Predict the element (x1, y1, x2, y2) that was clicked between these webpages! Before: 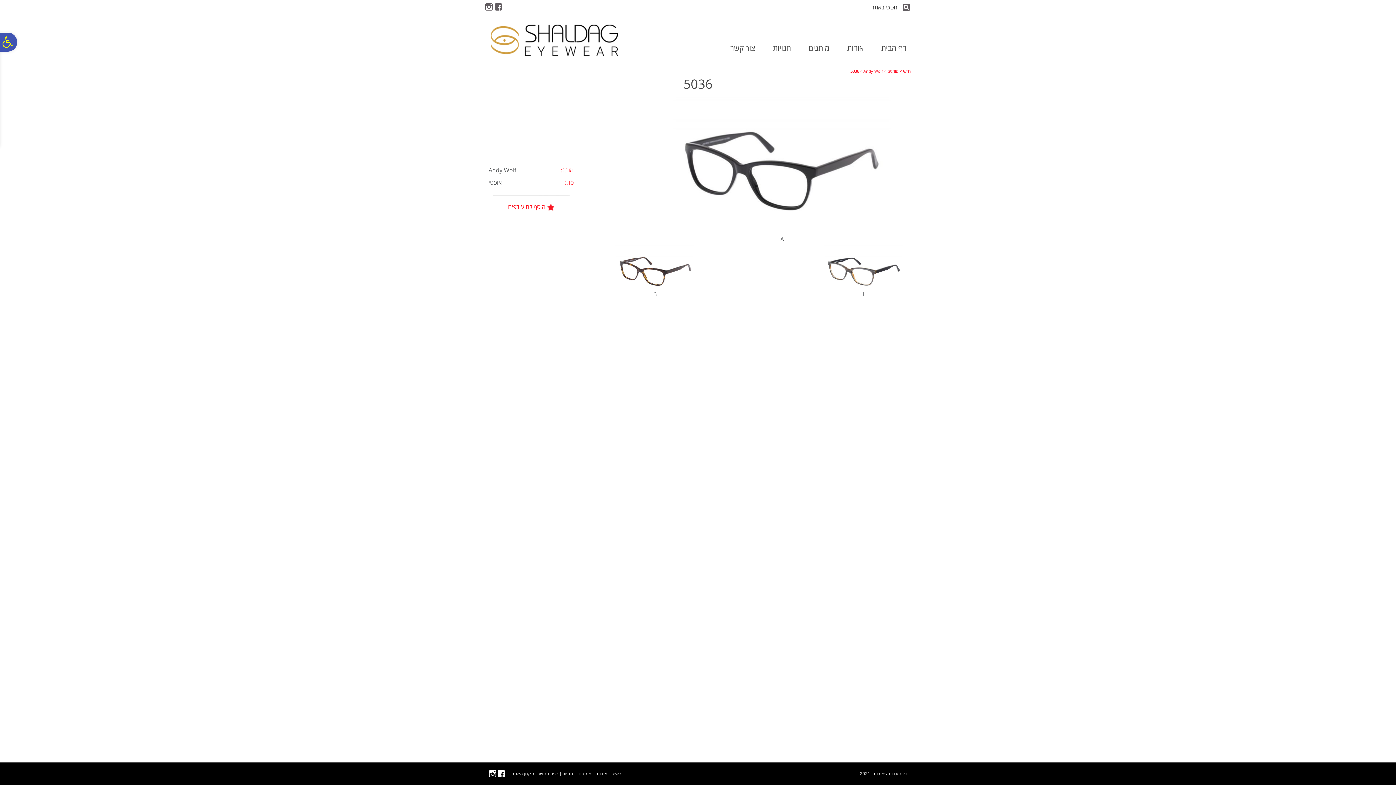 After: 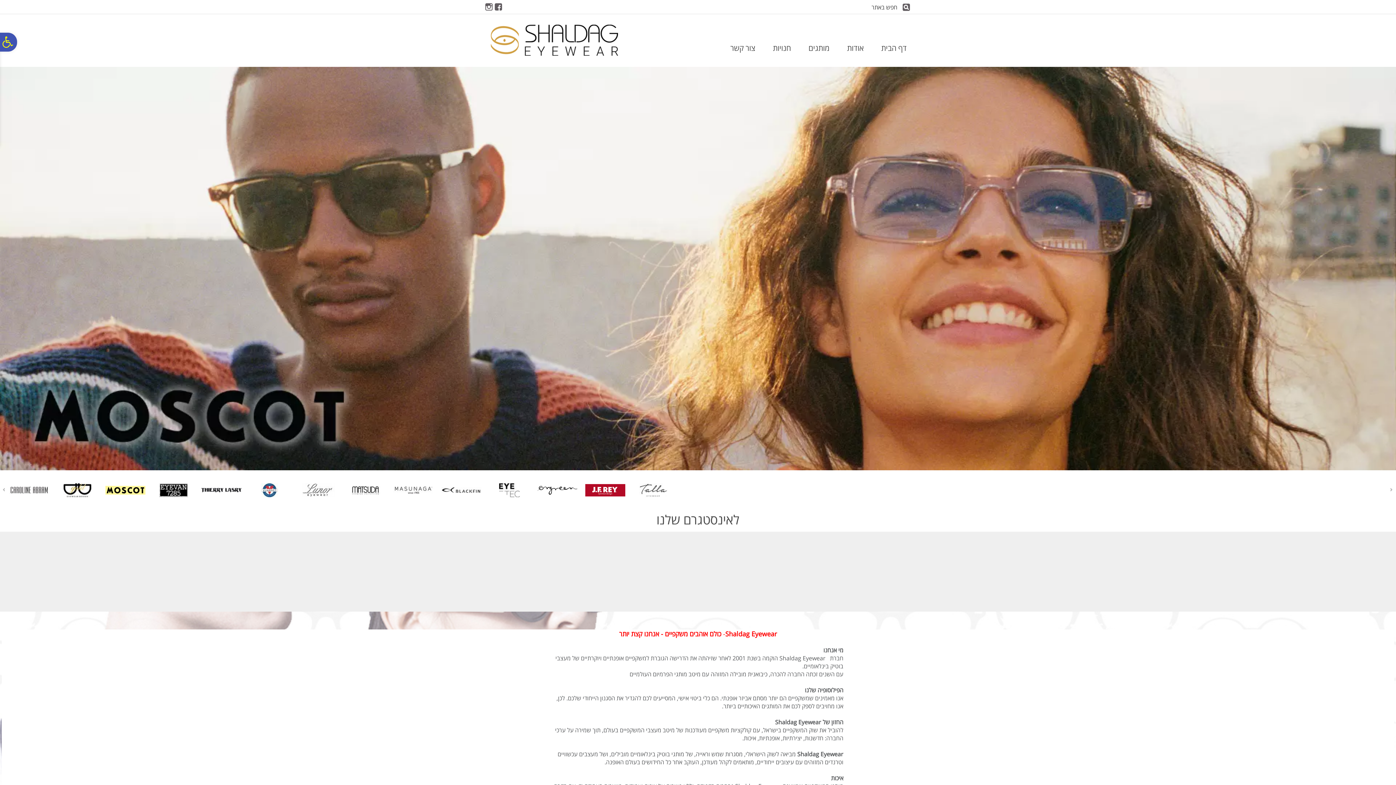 Action: bbox: (490, 52, 618, 57)